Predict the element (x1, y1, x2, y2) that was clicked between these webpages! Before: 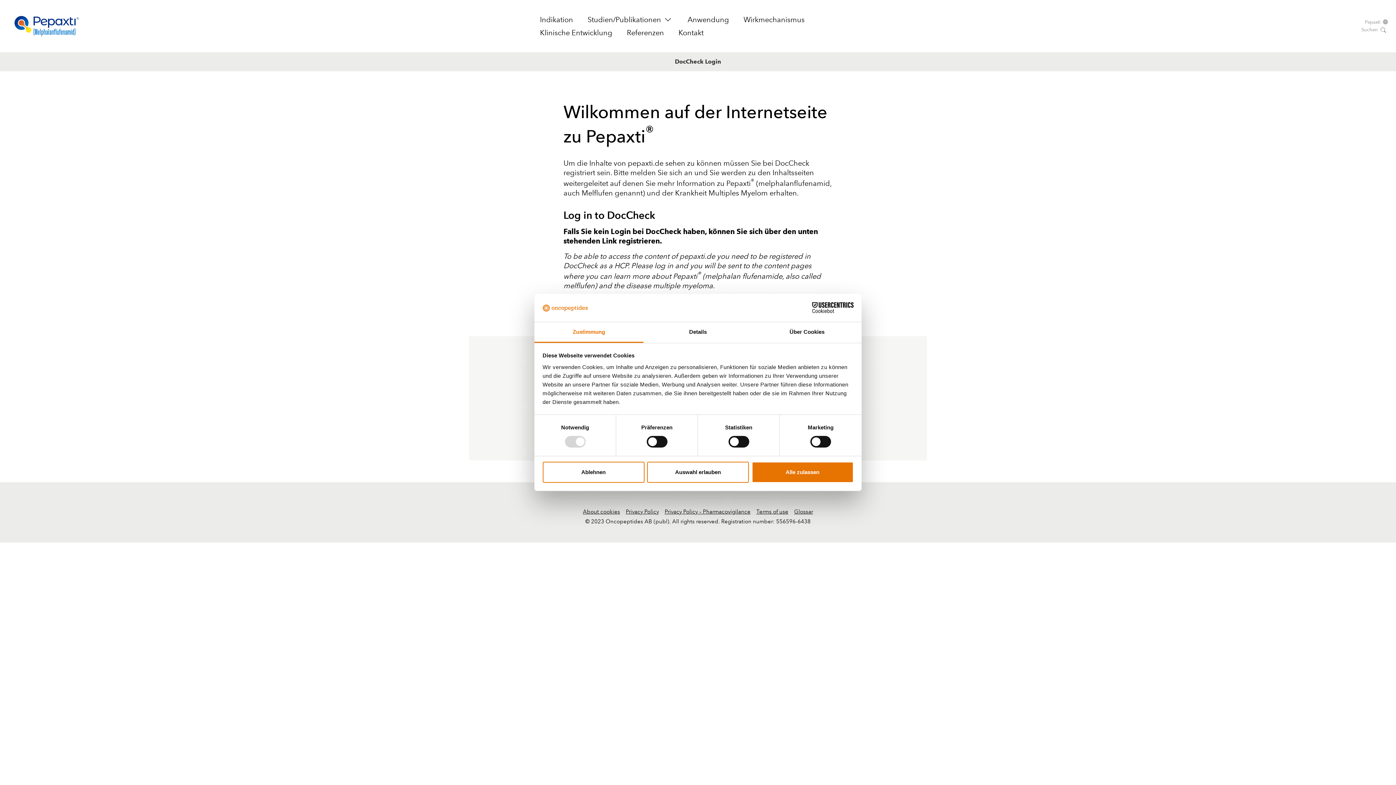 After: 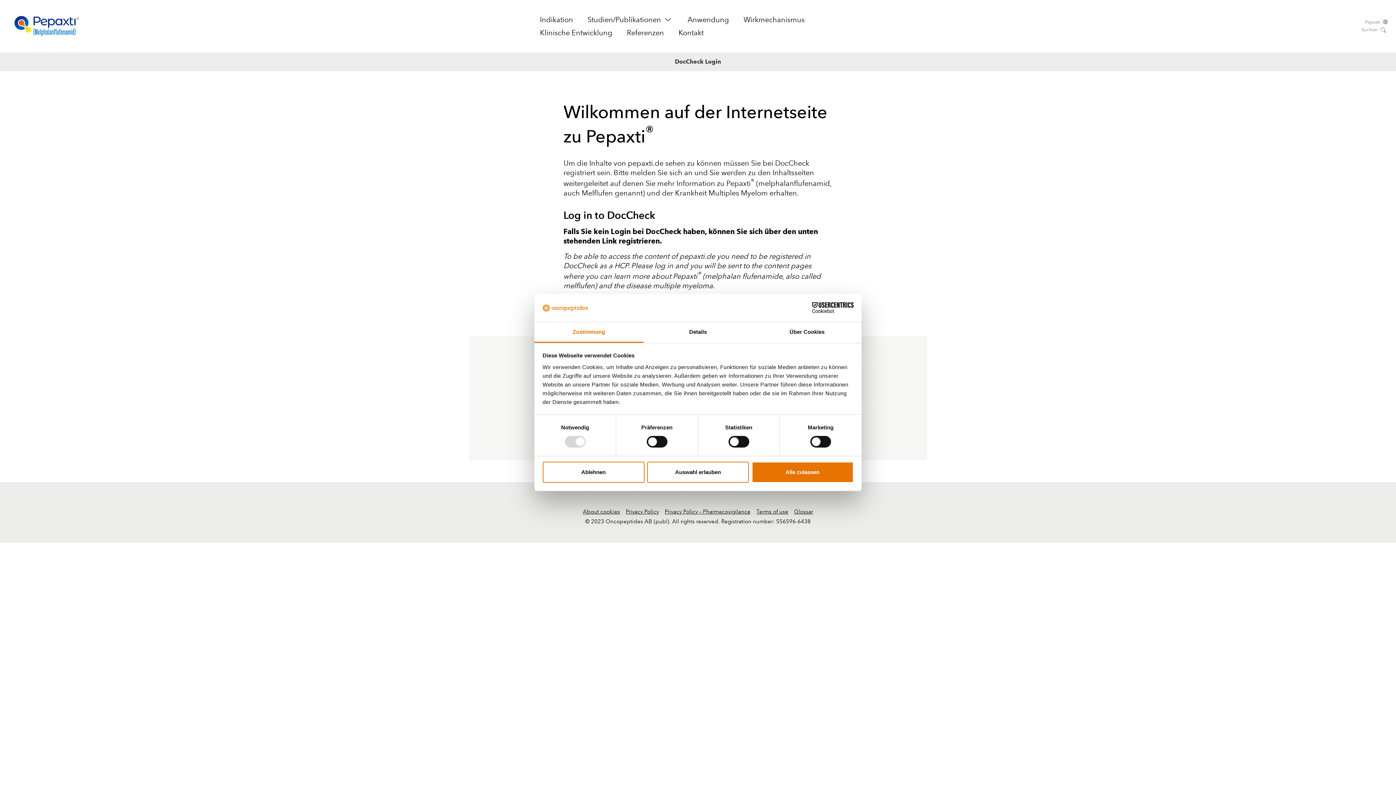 Action: bbox: (794, 508, 813, 515) label: Glossar